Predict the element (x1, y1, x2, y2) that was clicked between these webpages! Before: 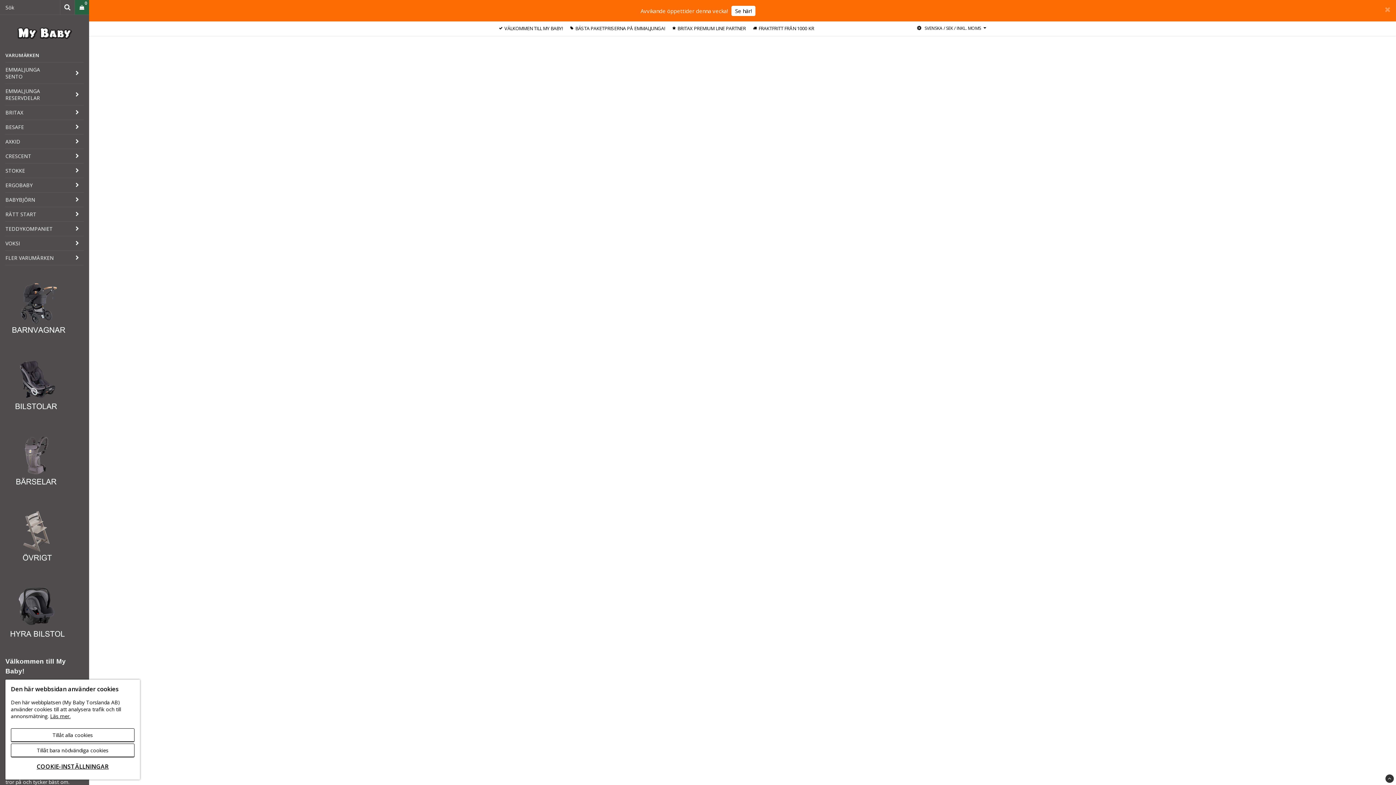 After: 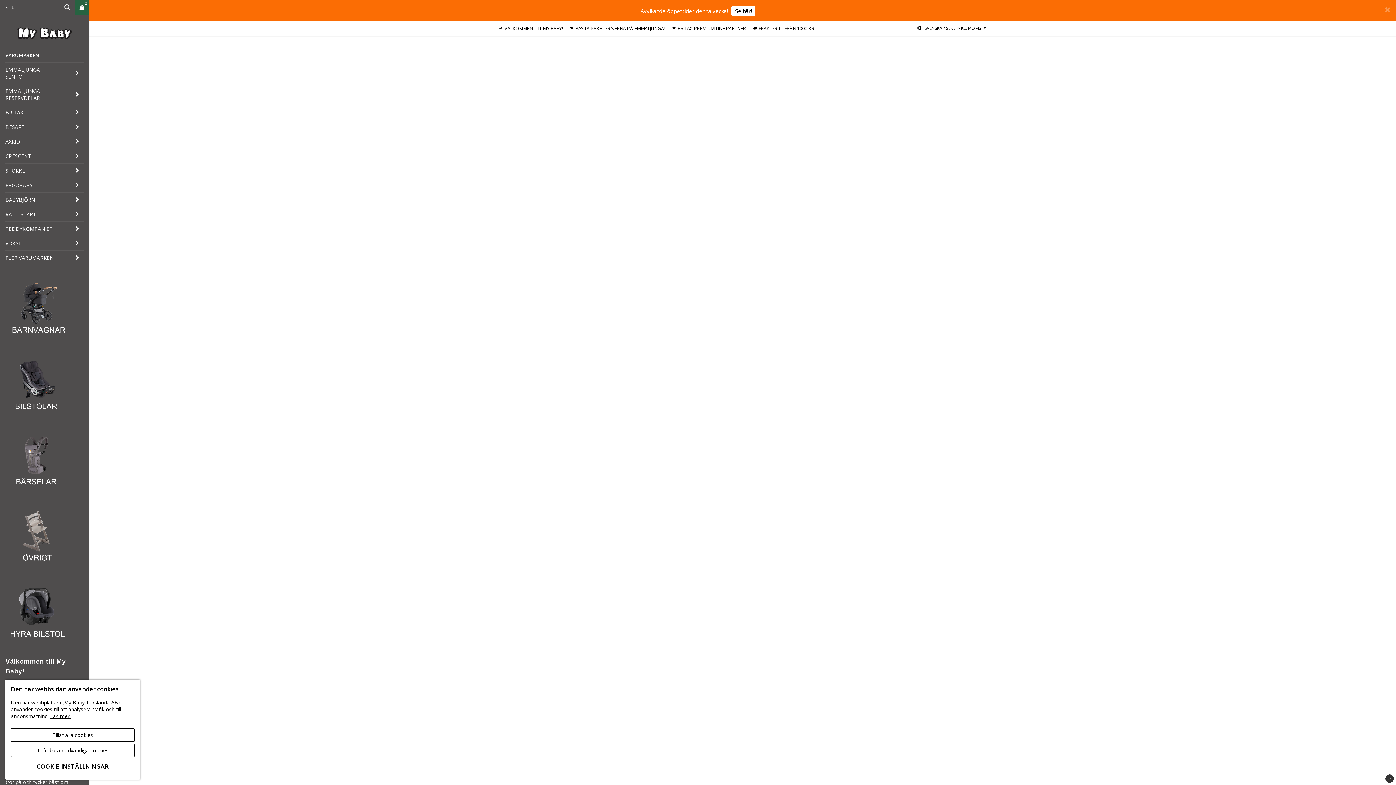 Action: bbox: (5, 334, 69, 341)